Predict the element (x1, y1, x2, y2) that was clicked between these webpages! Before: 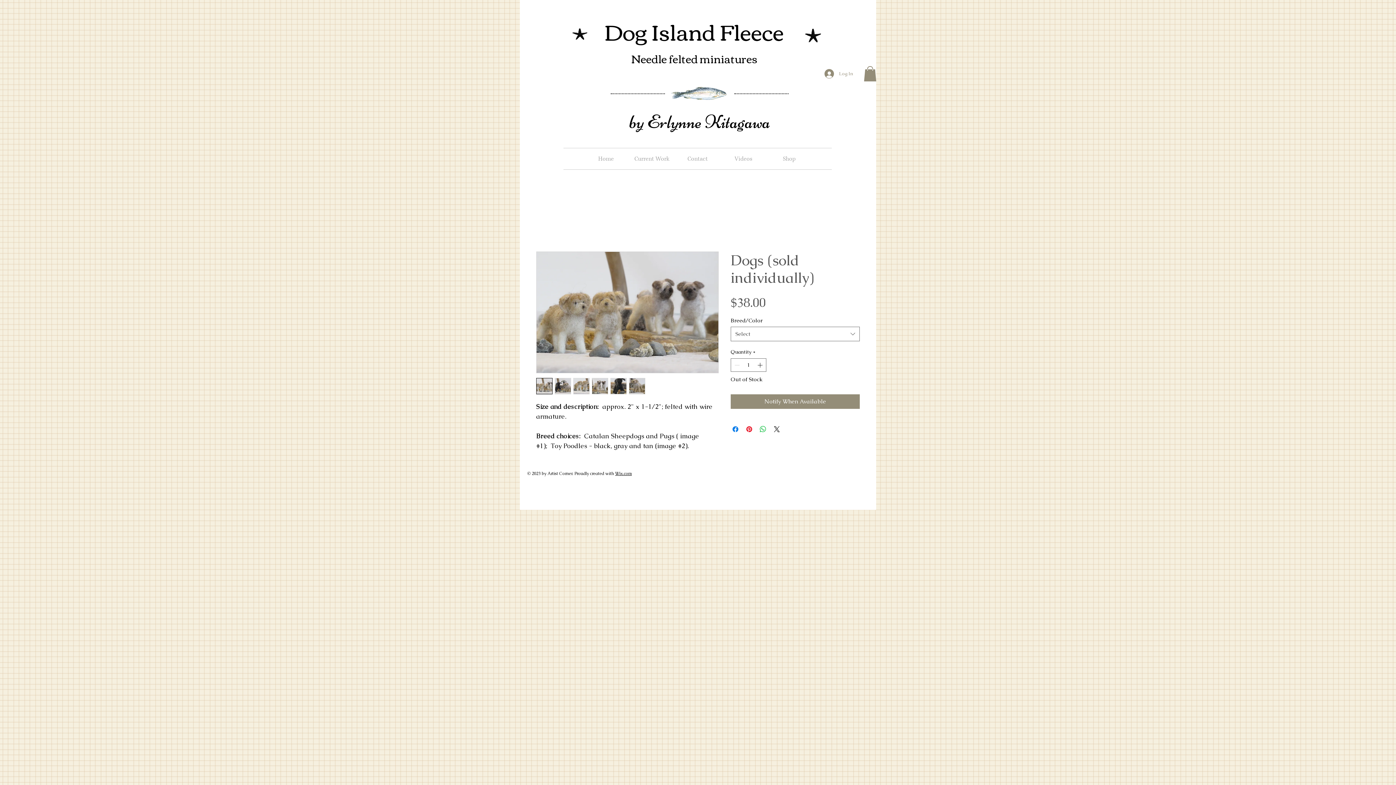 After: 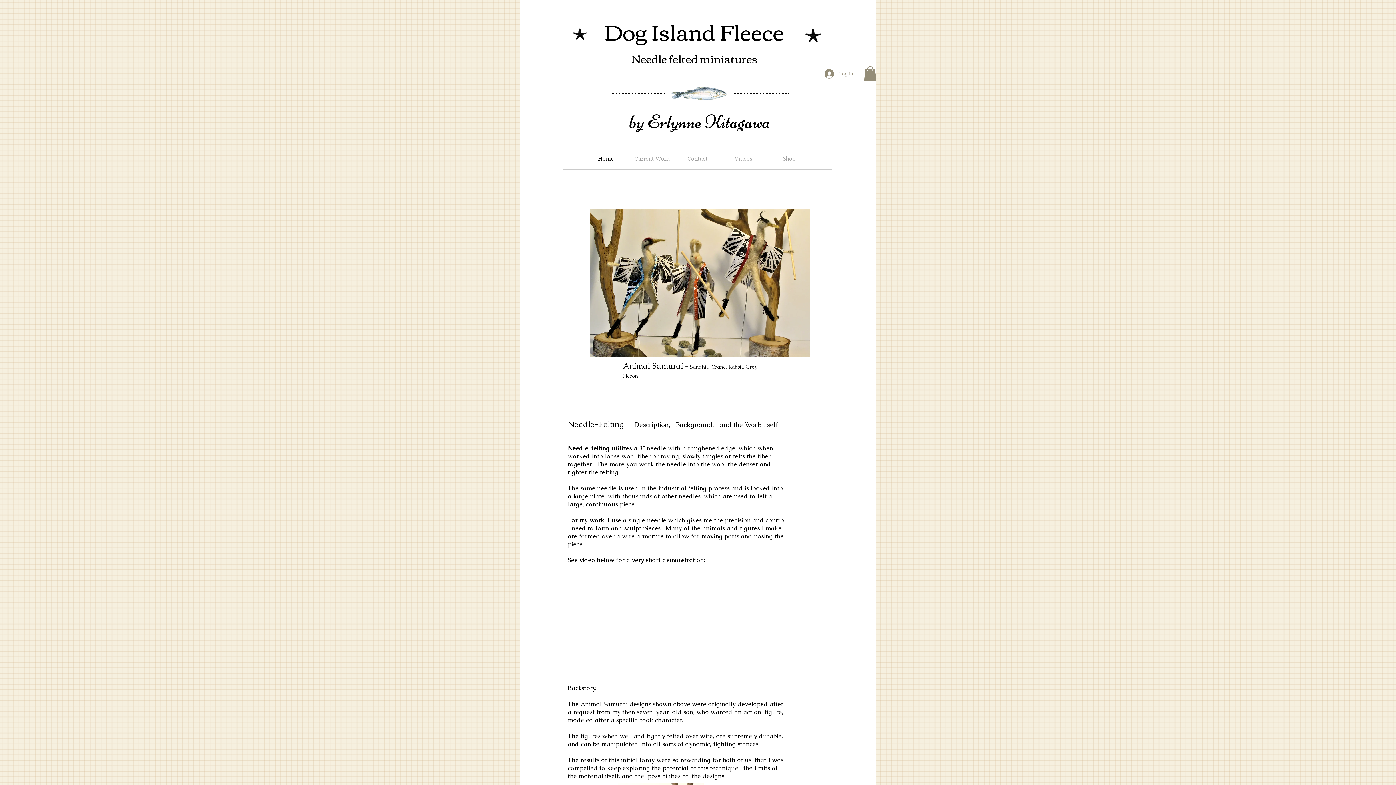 Action: label: Home bbox: (583, 148, 629, 169)